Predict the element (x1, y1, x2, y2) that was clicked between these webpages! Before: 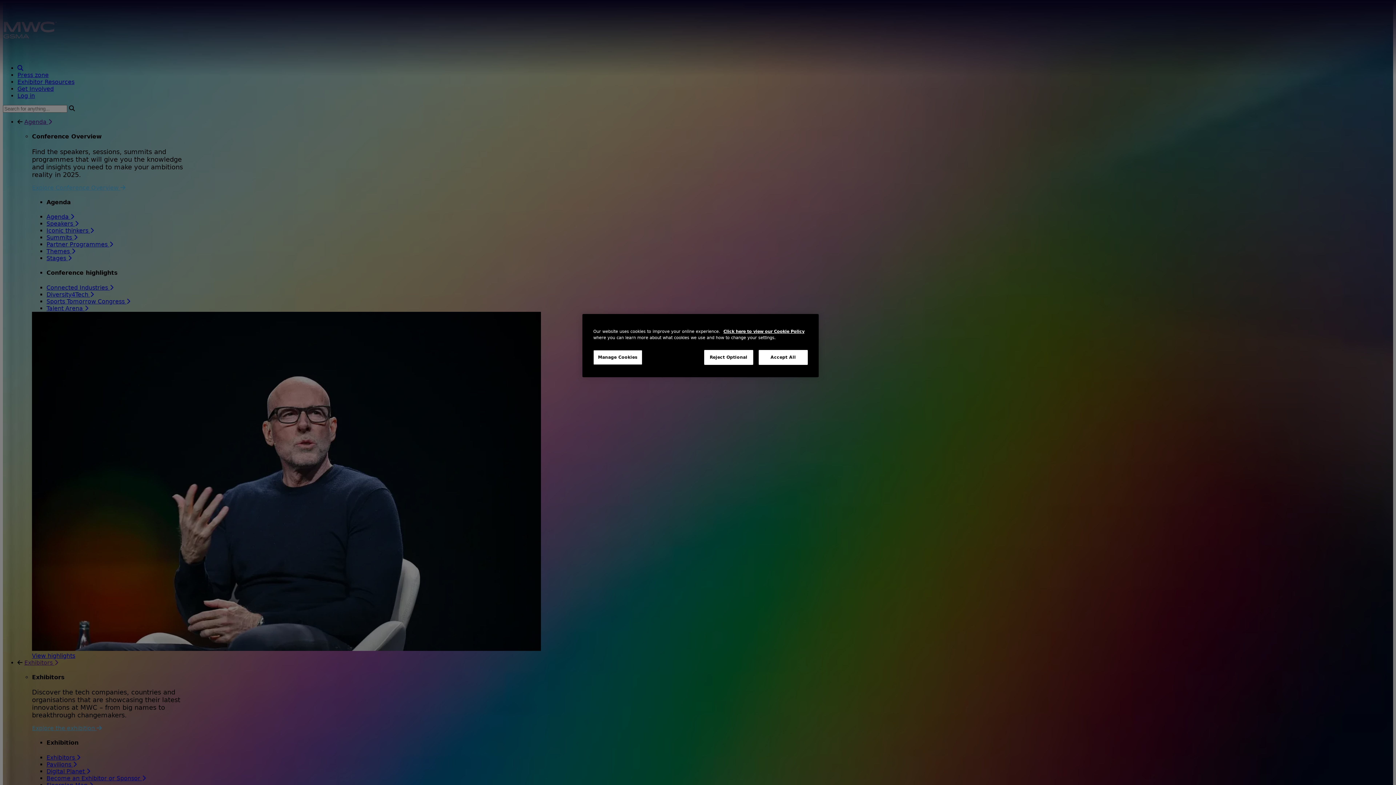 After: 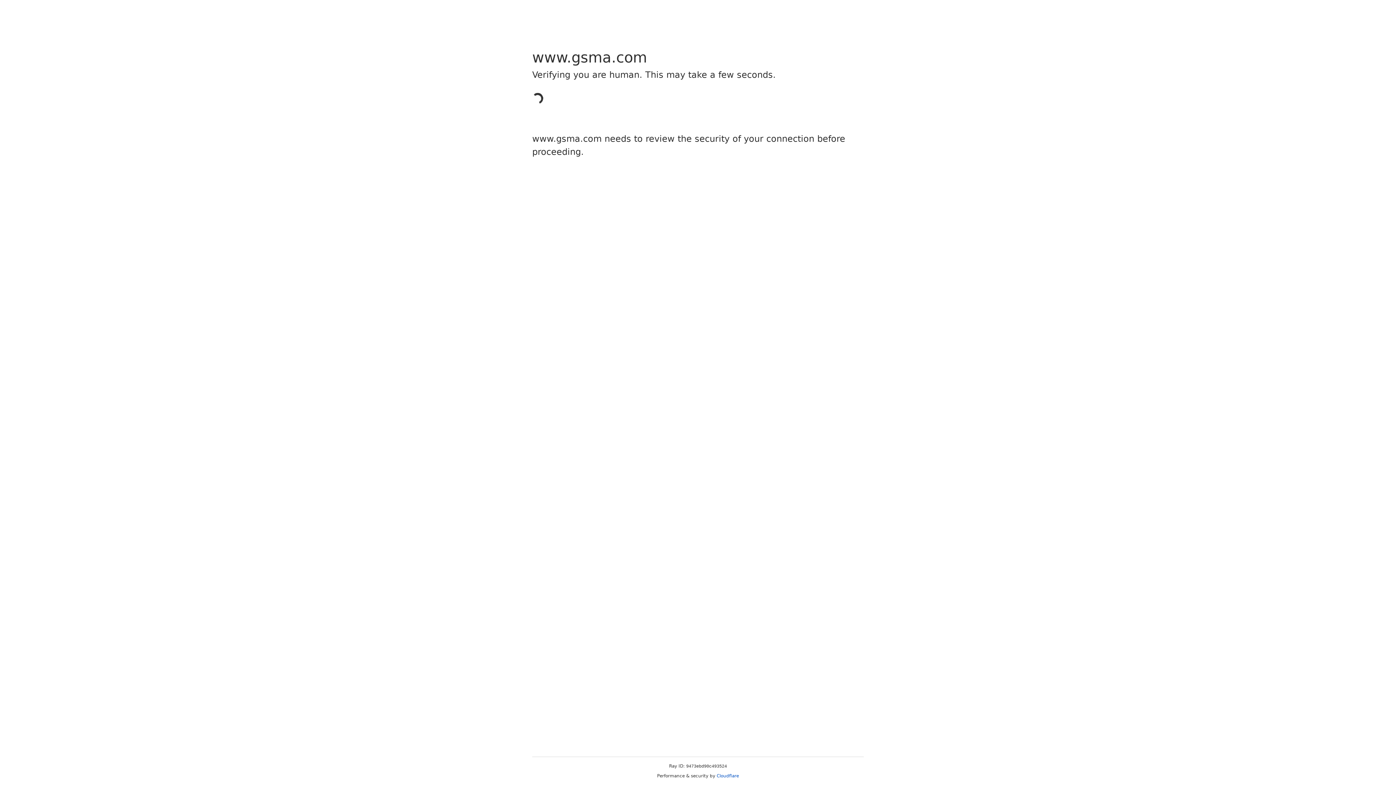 Action: bbox: (723, 329, 804, 334) label: Click here to view our Cookie Policy